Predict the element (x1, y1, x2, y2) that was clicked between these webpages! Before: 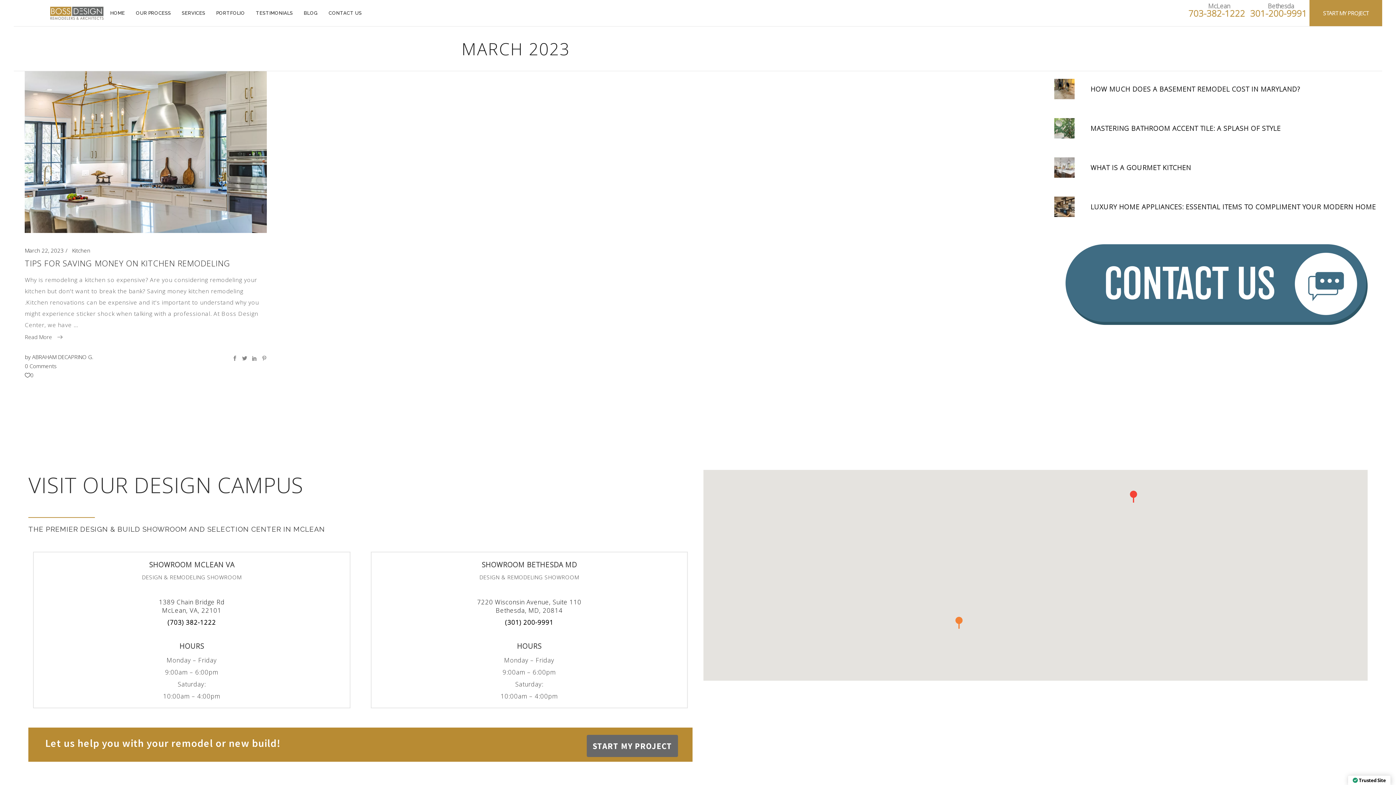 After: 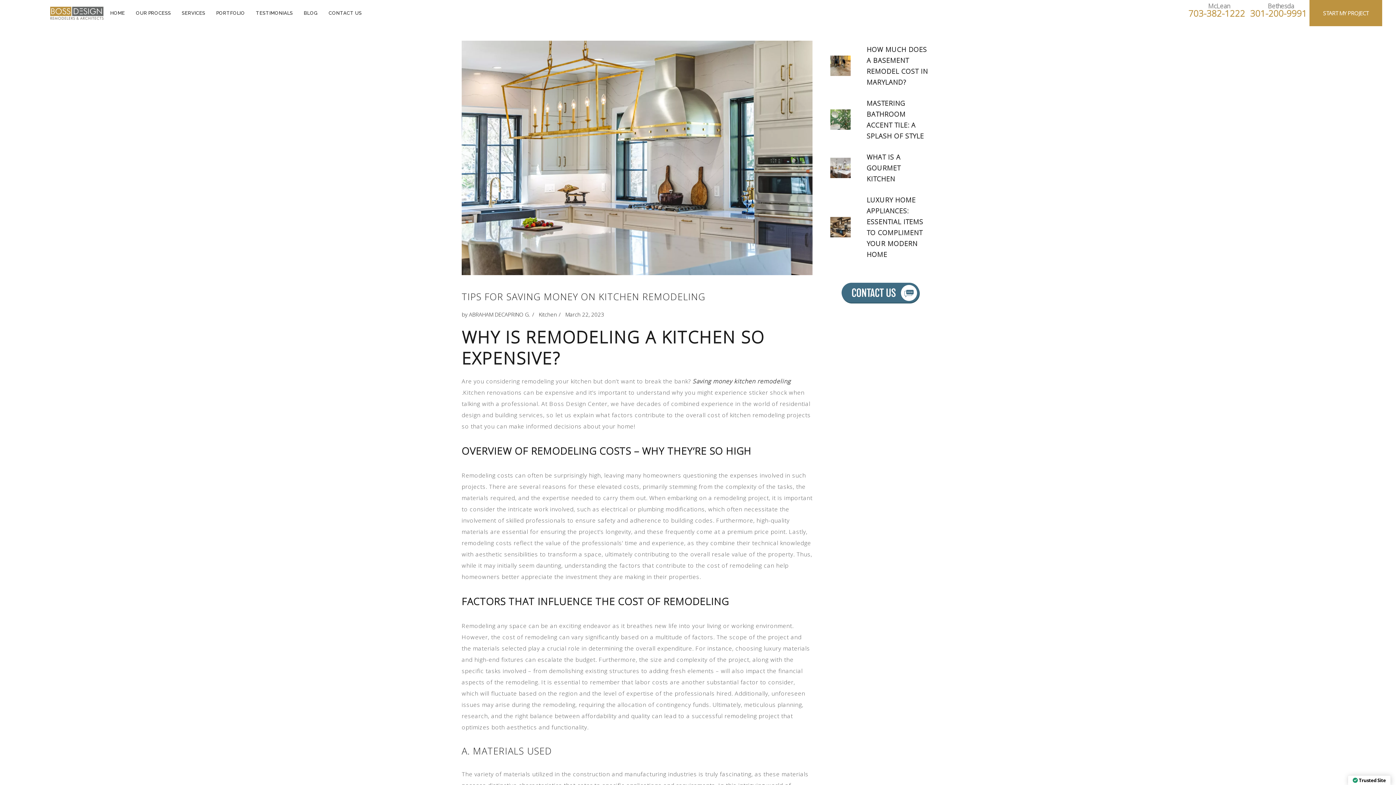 Action: bbox: (24, 71, 266, 233)